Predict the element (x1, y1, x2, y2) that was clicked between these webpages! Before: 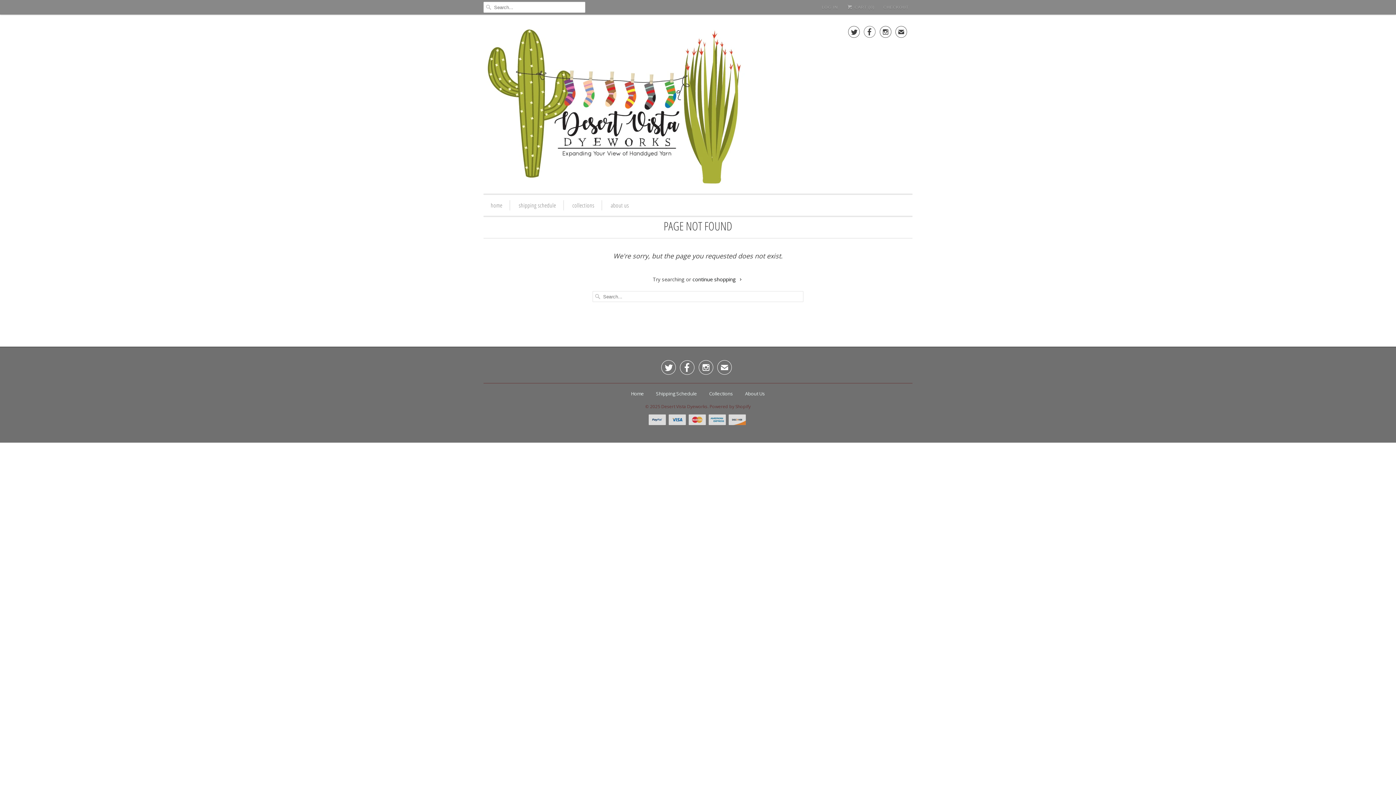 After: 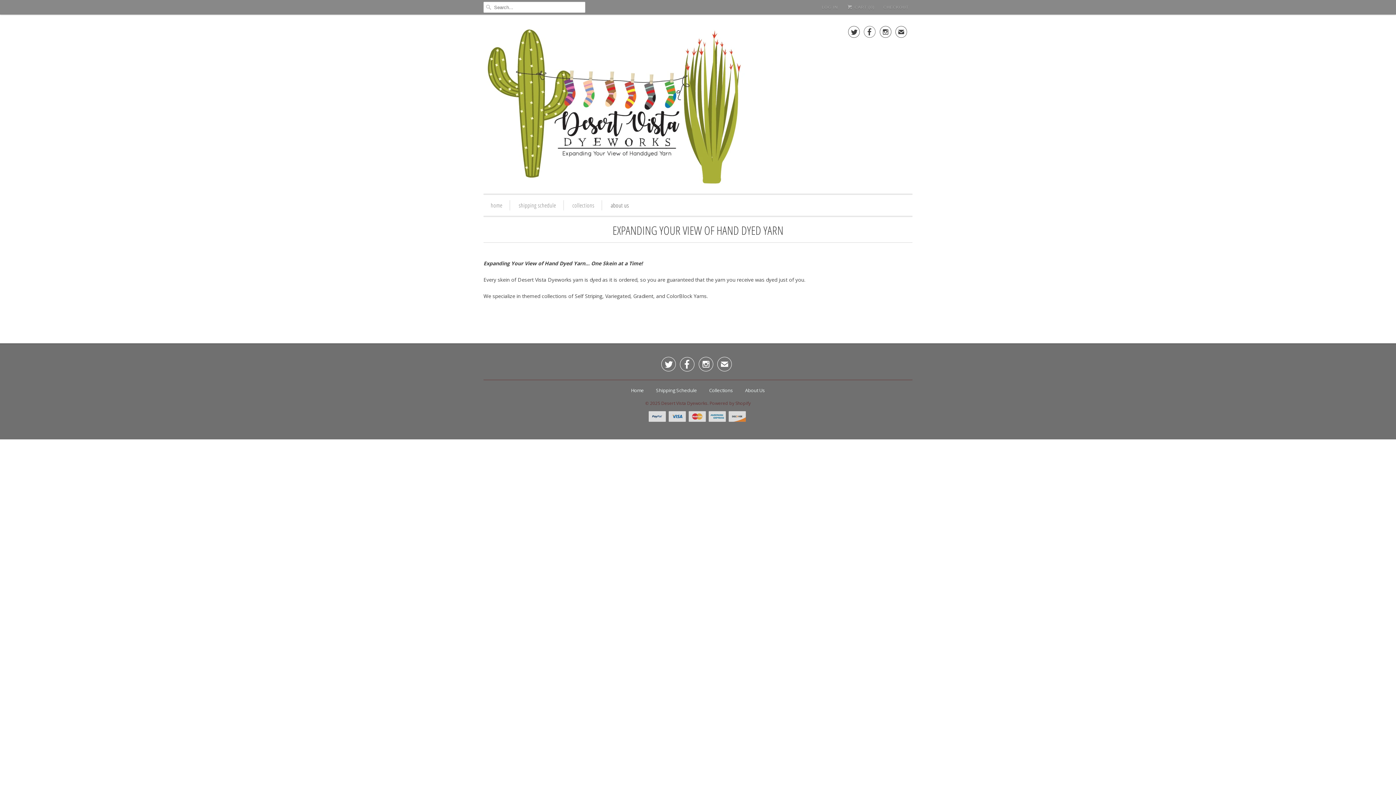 Action: label: About Us bbox: (745, 390, 765, 397)